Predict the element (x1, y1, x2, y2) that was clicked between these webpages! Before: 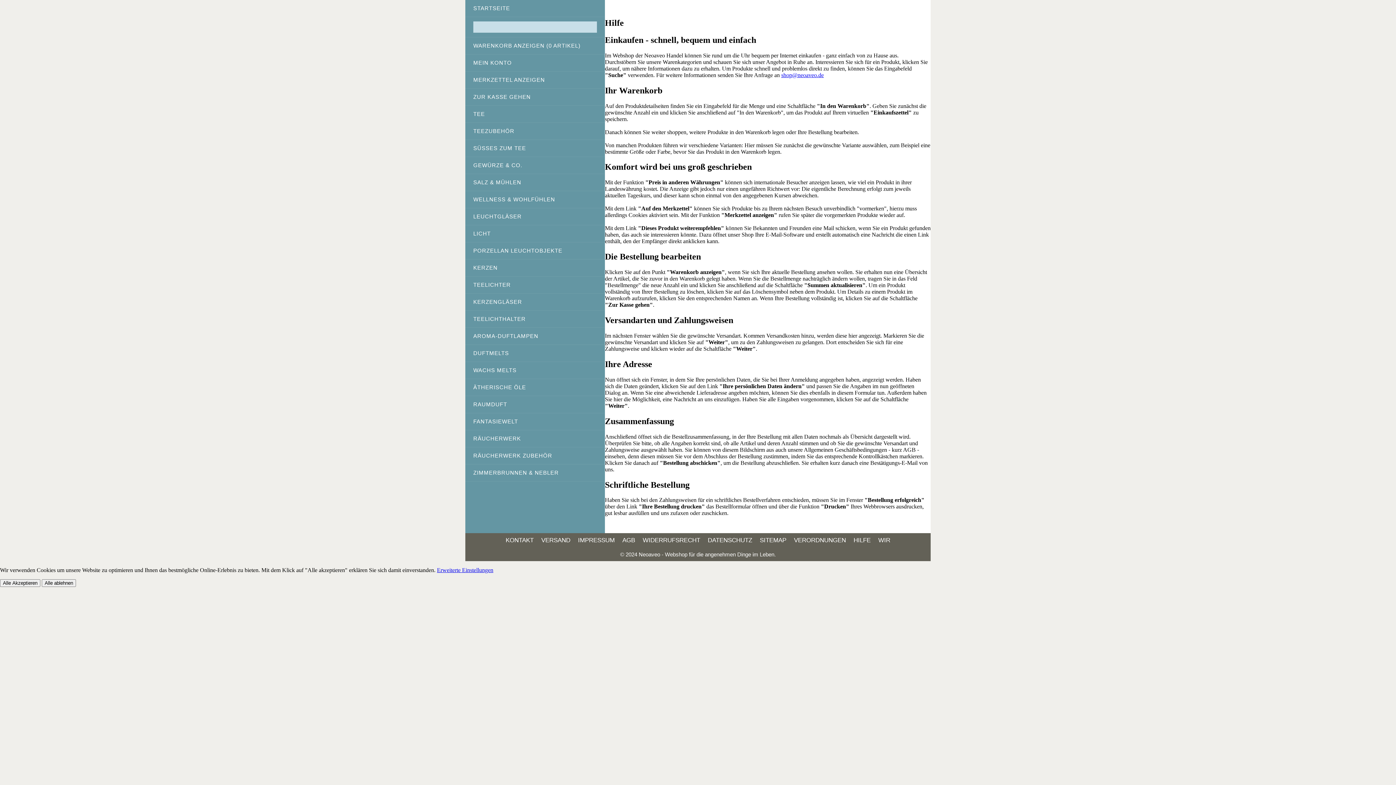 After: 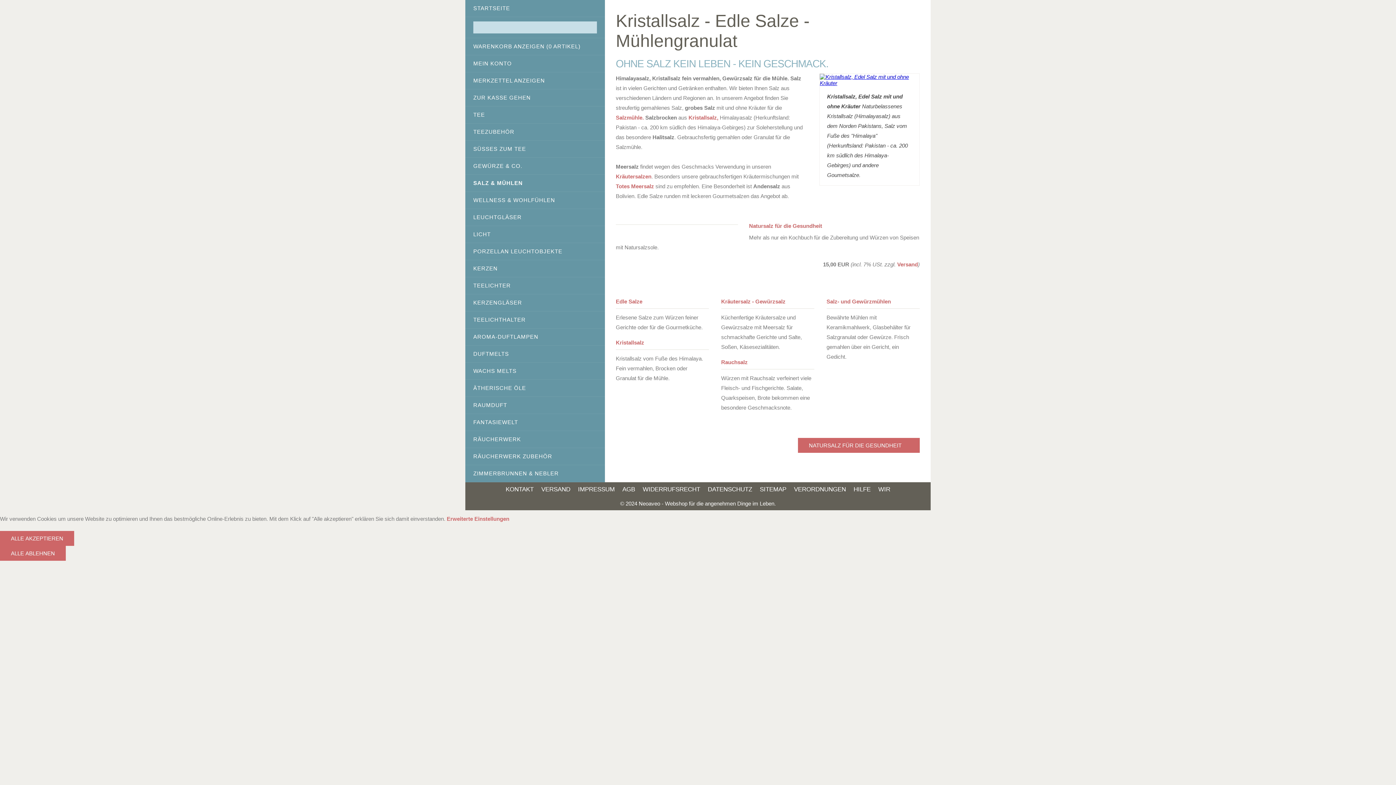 Action: label: SALZ & MÜHLEN bbox: (465, 174, 605, 191)